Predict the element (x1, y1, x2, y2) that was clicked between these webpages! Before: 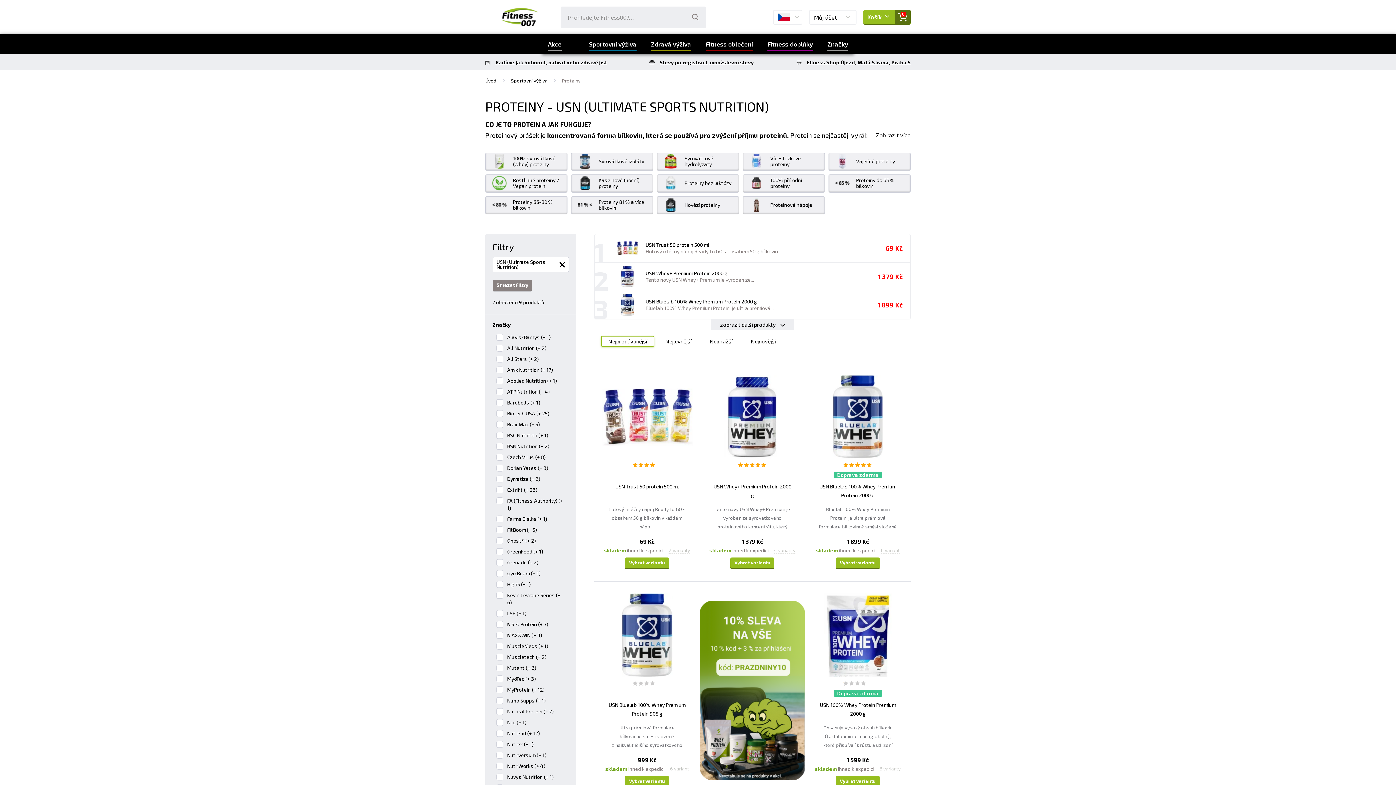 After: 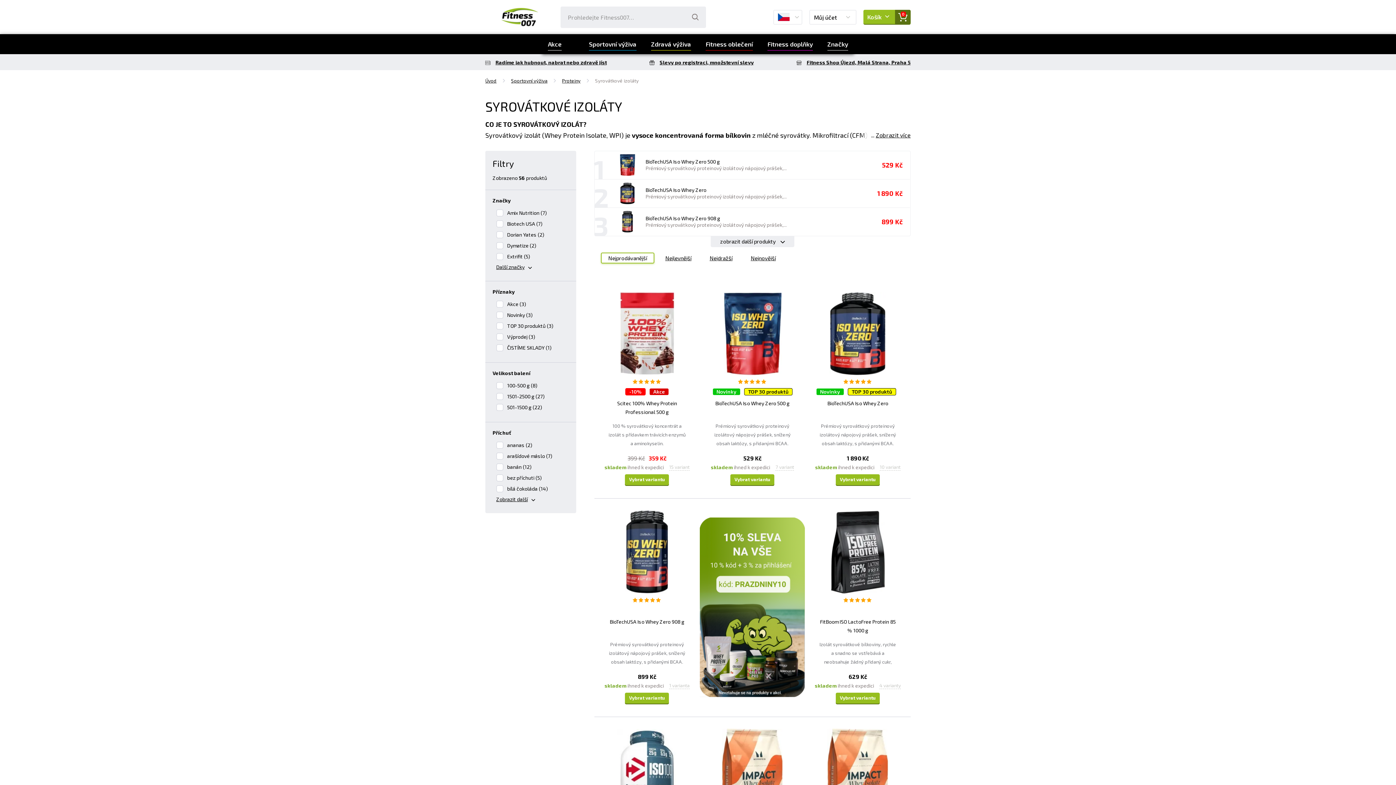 Action: label: Syrovátkové izoláty bbox: (571, 153, 653, 170)